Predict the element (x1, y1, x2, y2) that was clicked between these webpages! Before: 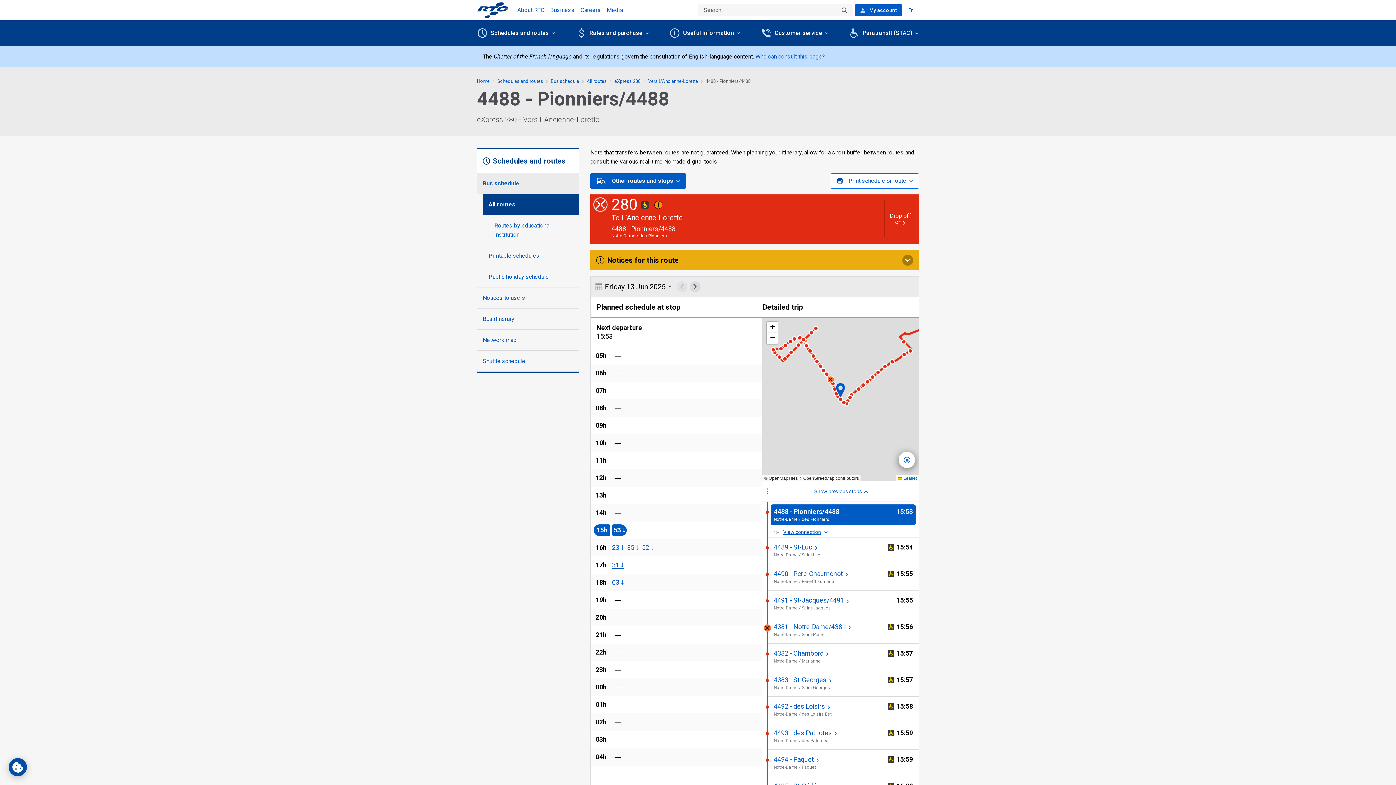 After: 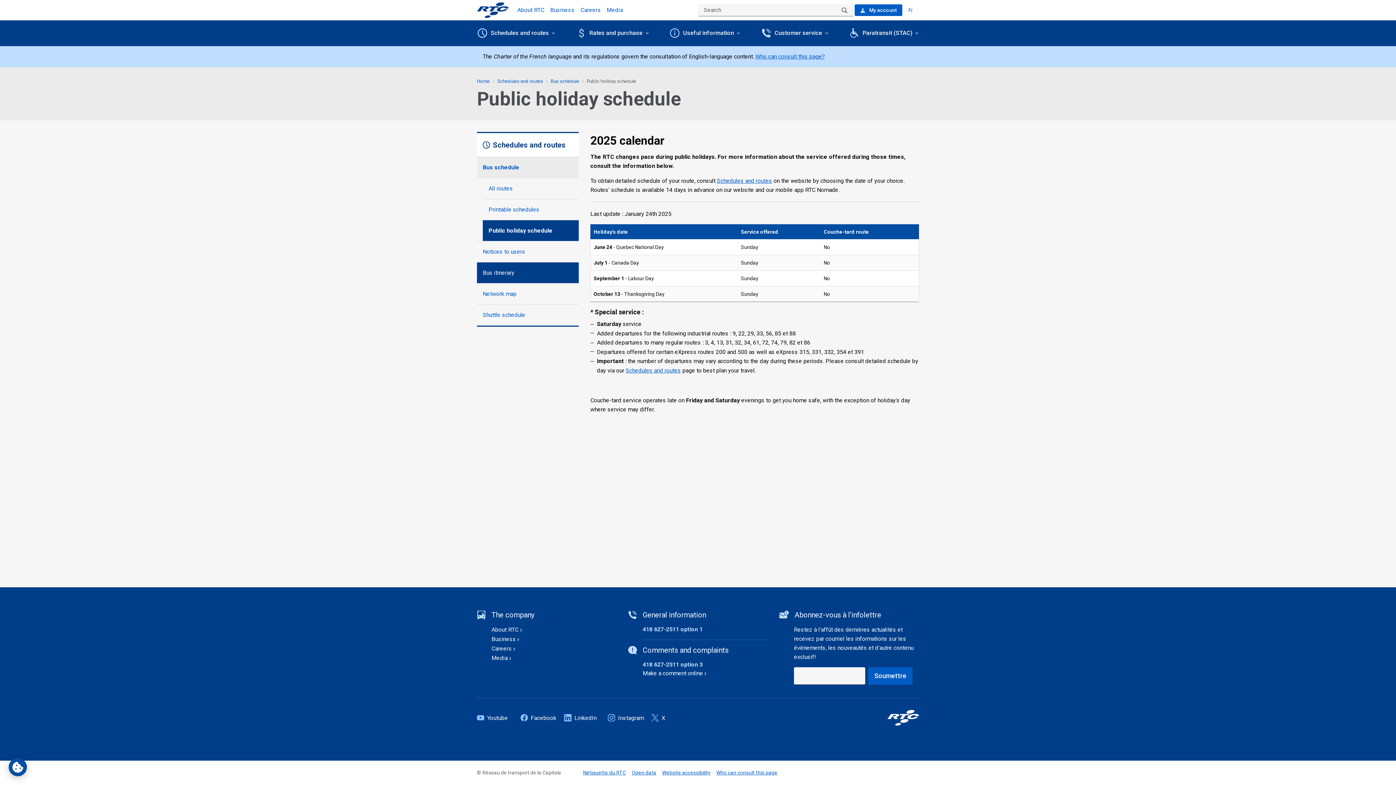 Action: bbox: (482, 266, 578, 287) label: Public holiday schedule